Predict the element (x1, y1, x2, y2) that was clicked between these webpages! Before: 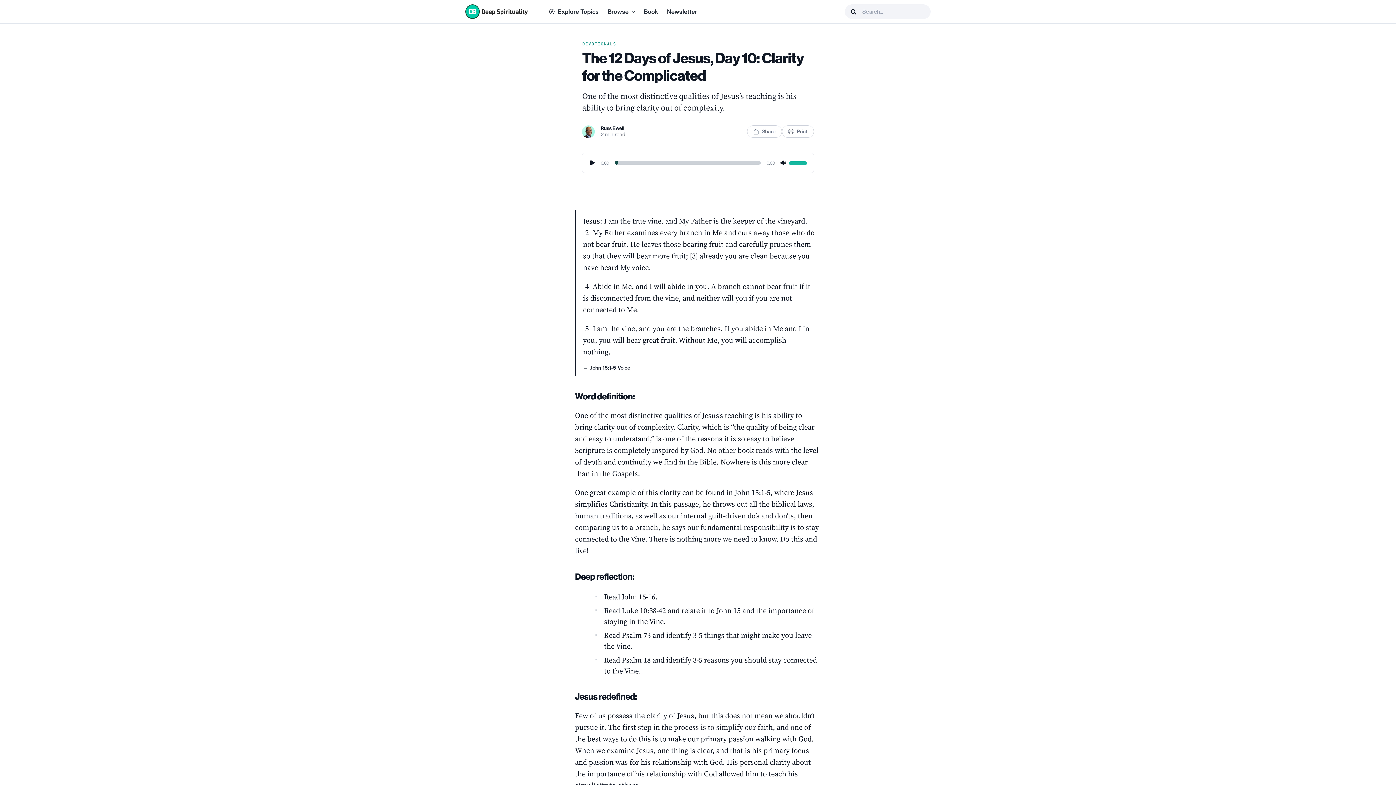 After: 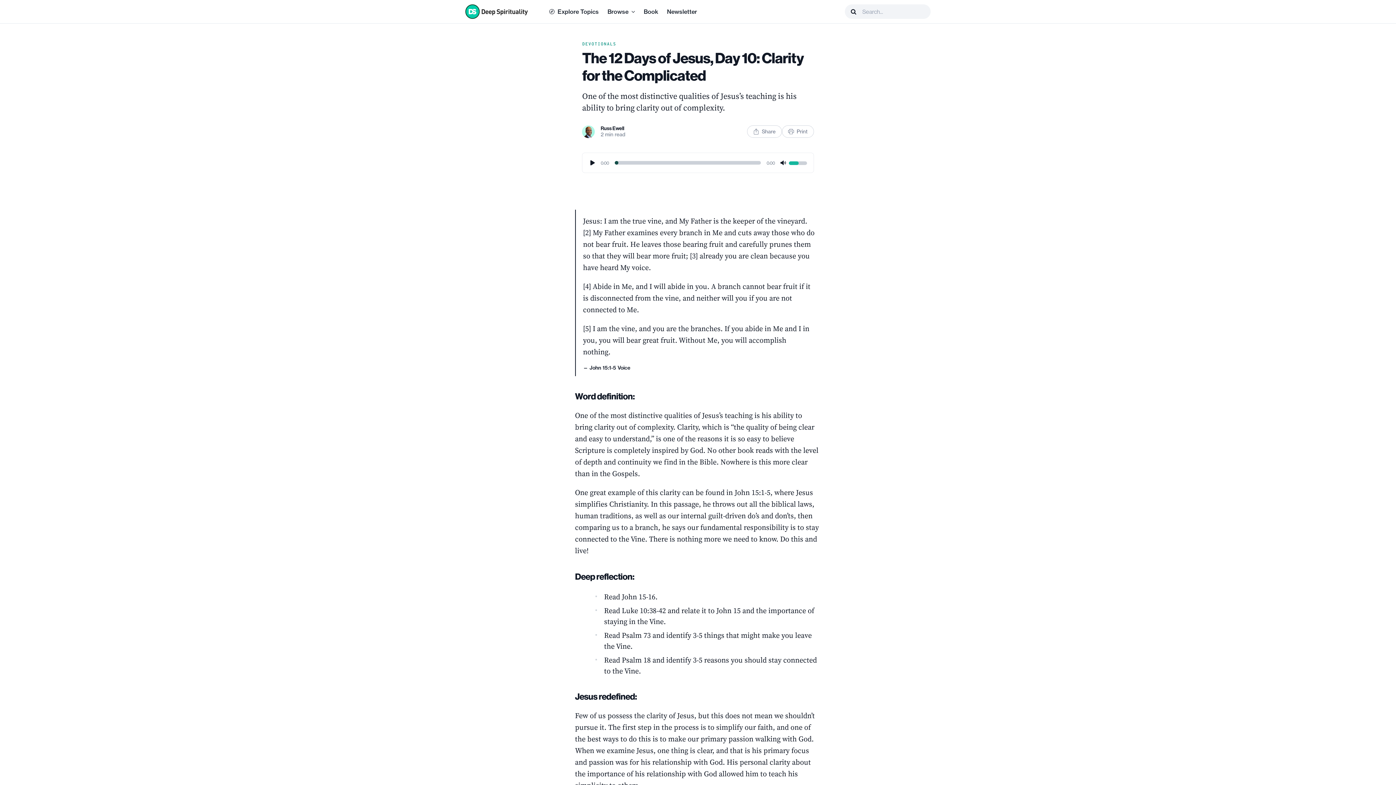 Action: label: Volume Slider bbox: (788, 155, 809, 168)